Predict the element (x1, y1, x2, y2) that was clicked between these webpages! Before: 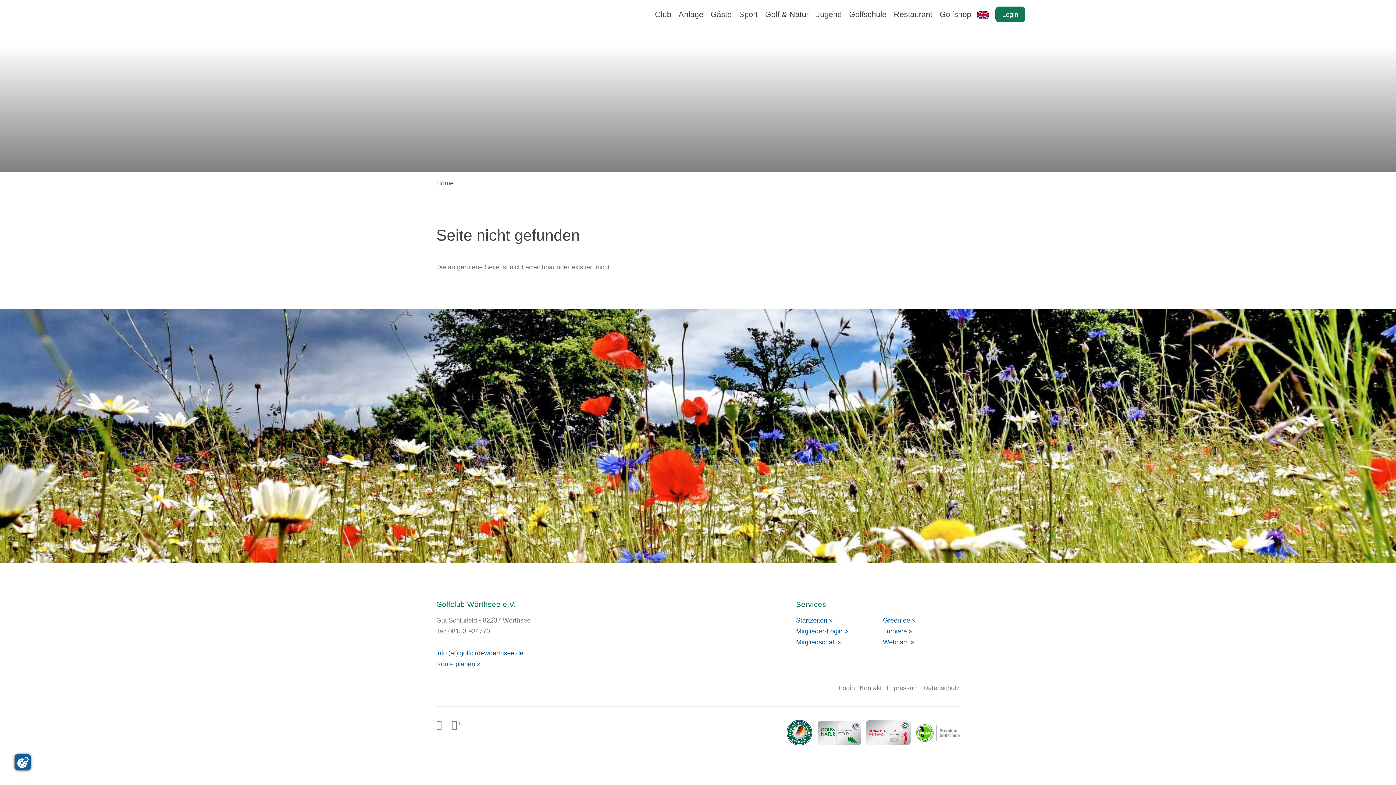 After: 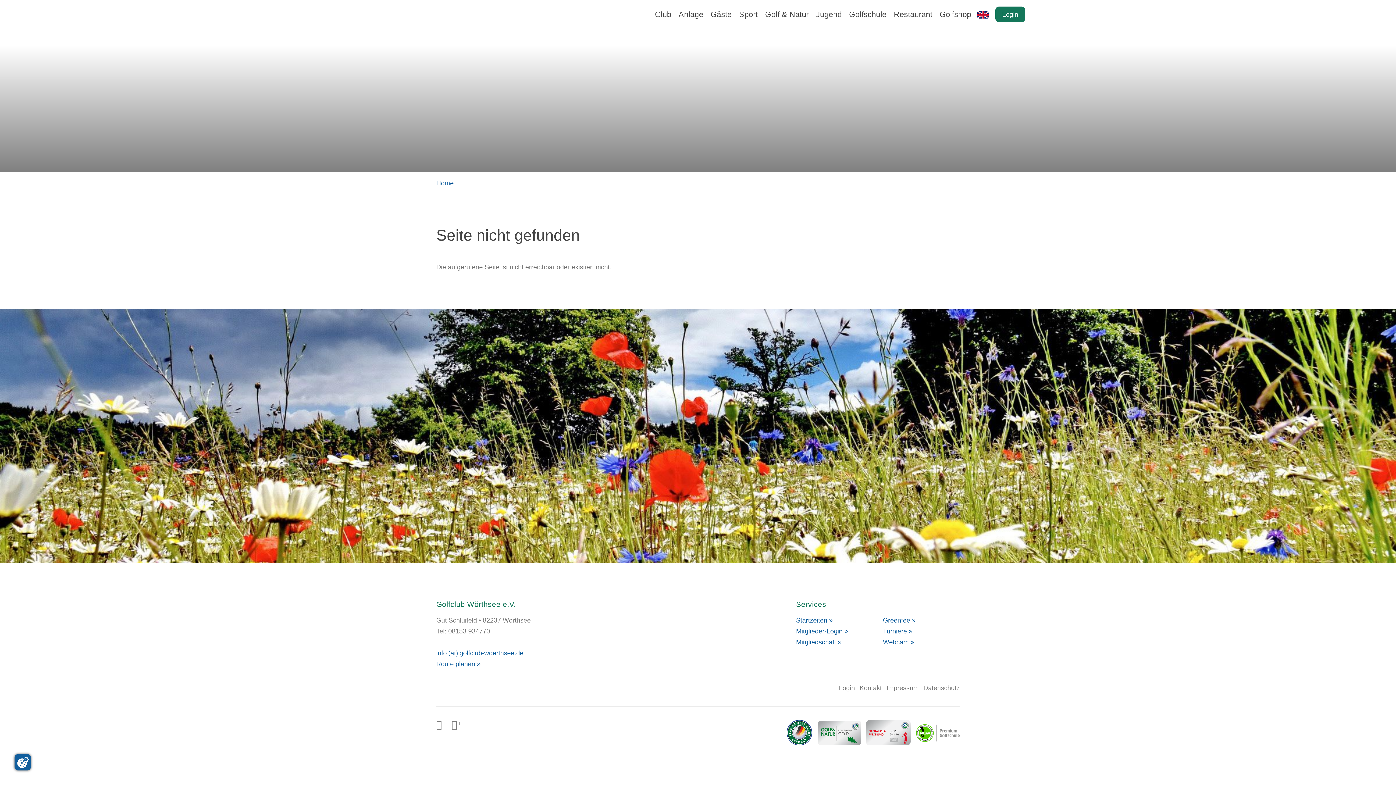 Action: bbox: (916, 720, 960, 745)